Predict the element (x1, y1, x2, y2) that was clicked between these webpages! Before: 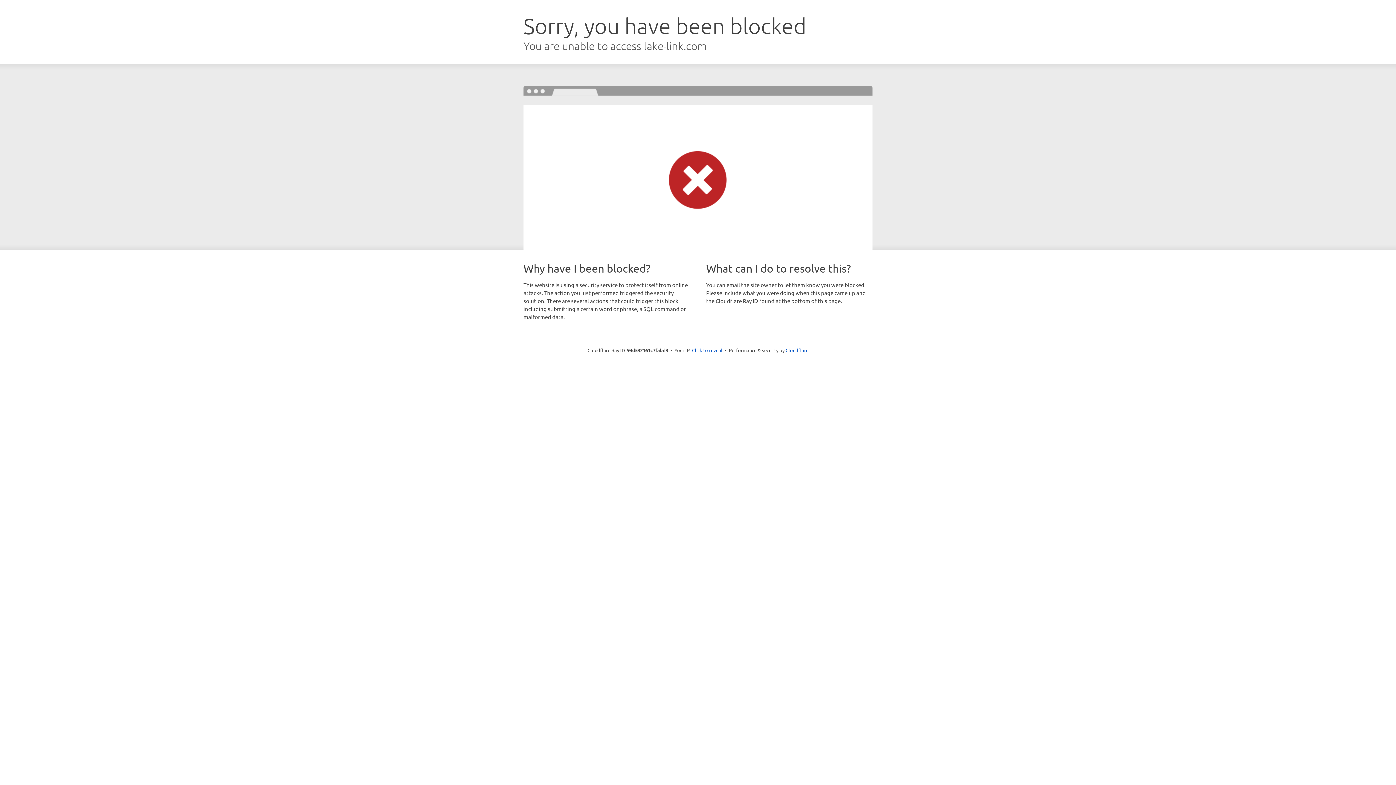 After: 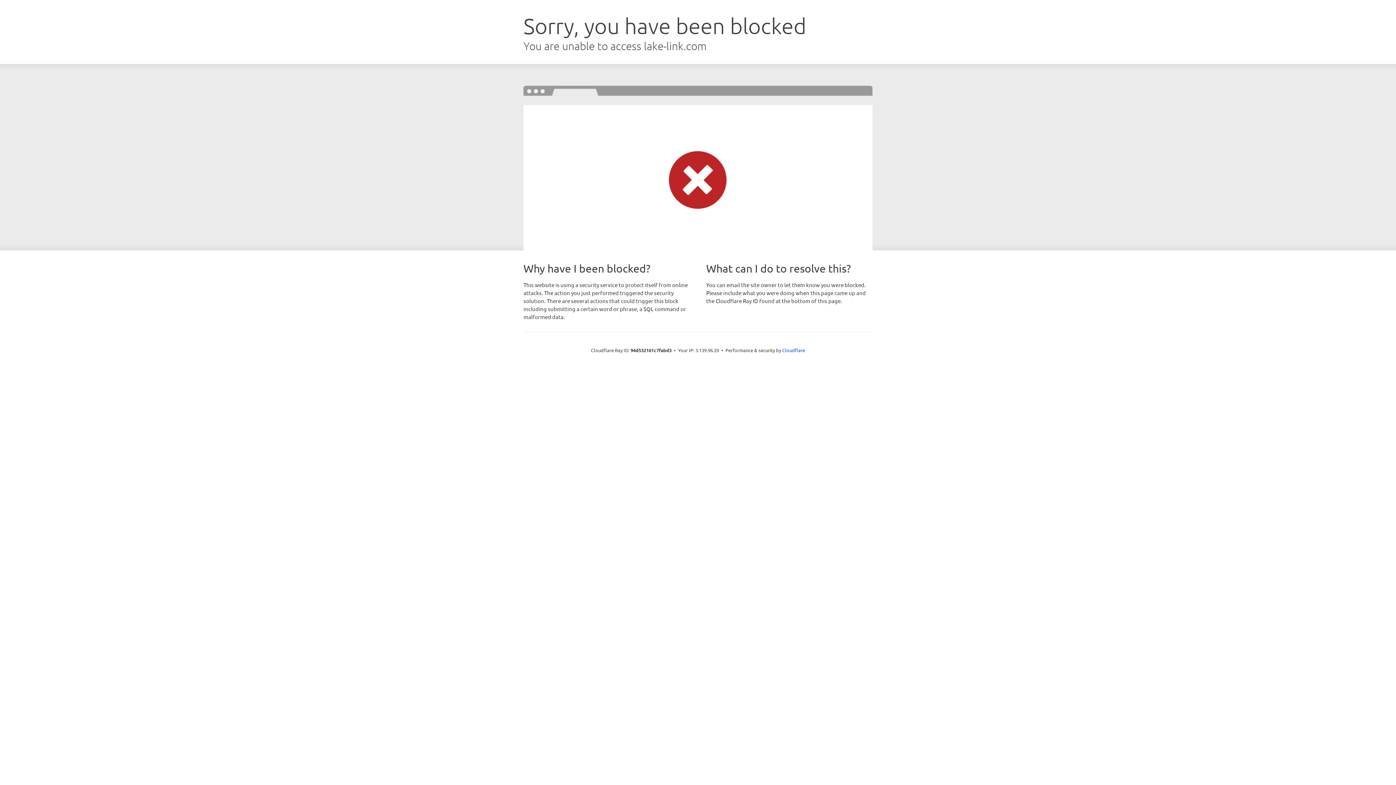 Action: label: Click to reveal bbox: (692, 346, 722, 353)